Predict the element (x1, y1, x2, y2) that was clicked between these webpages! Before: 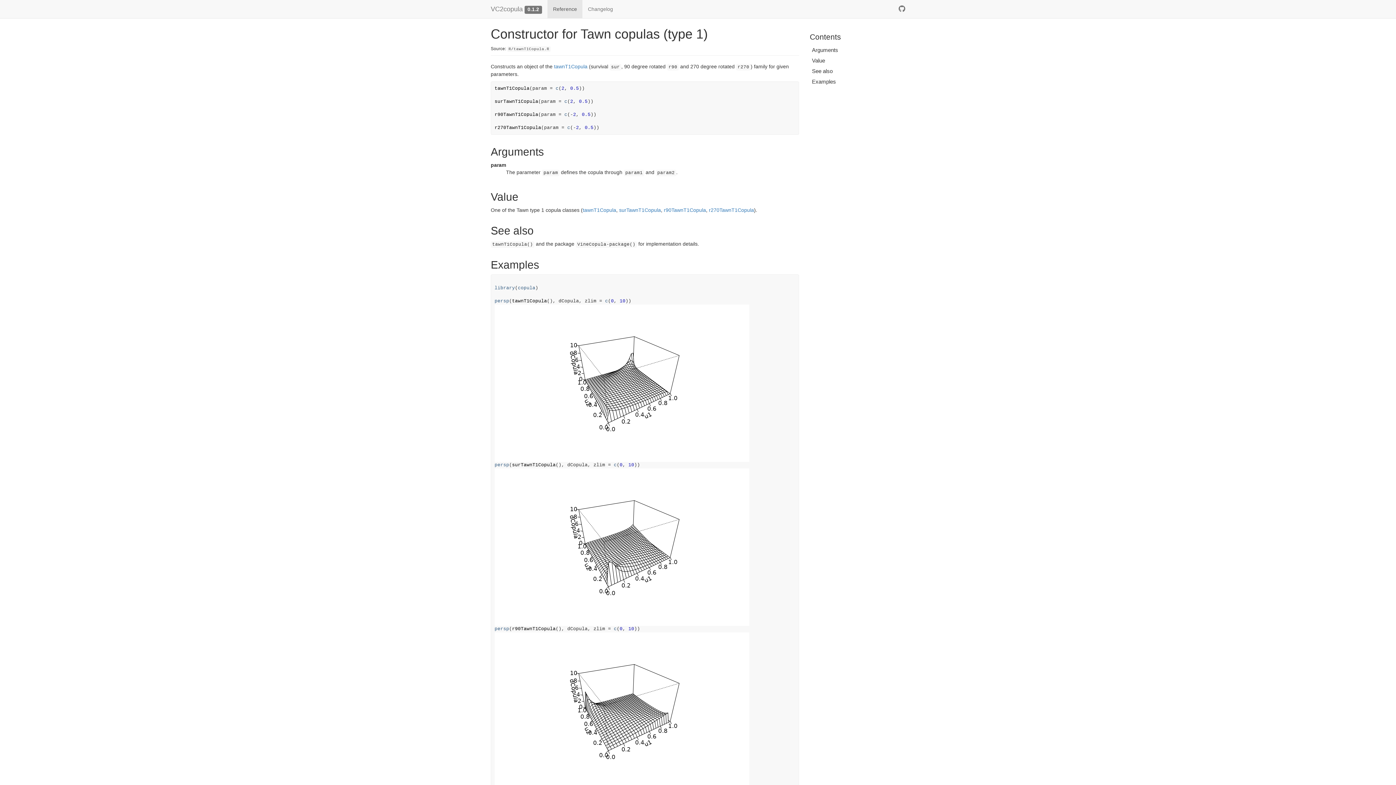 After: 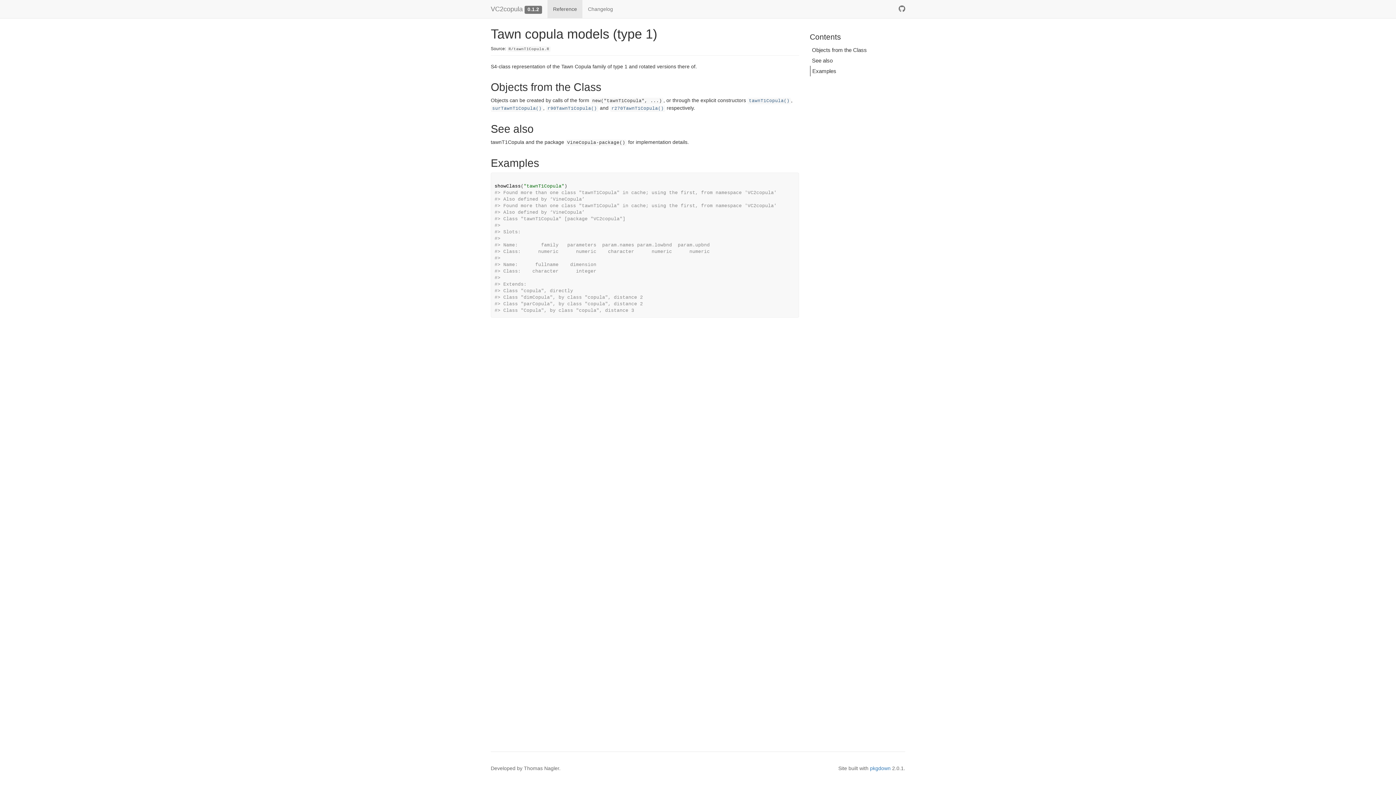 Action: label: surTawnT1Copula bbox: (619, 207, 661, 213)